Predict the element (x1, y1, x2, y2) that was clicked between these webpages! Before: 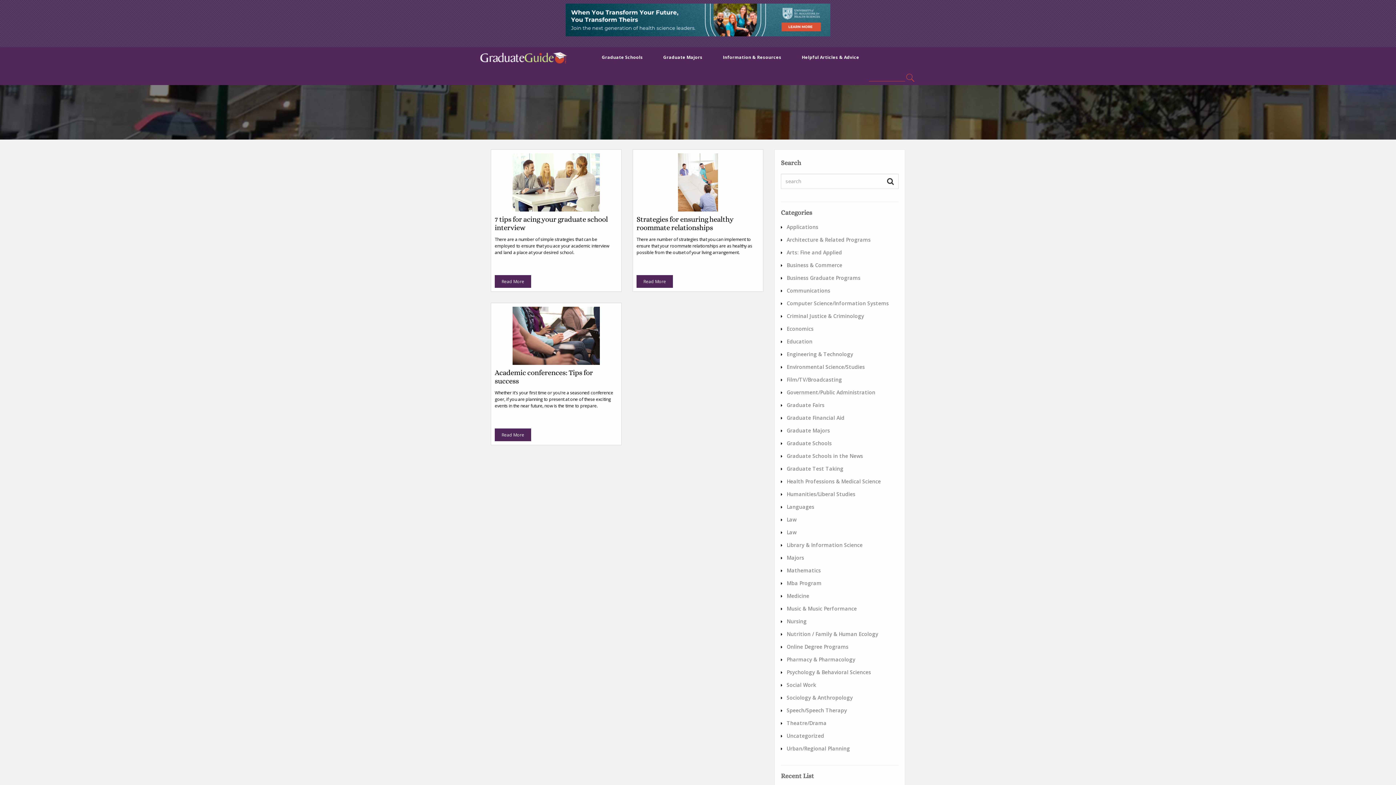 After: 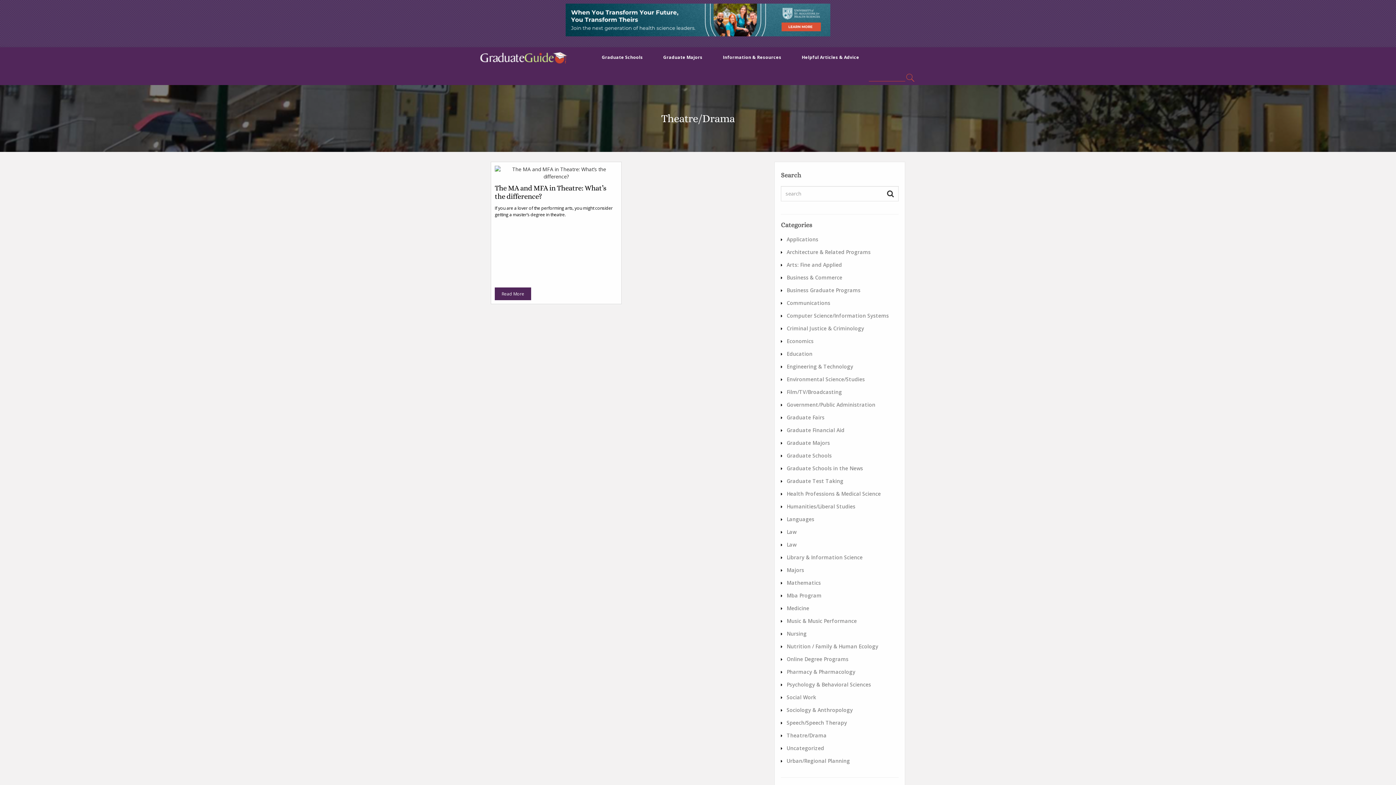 Action: bbox: (786, 720, 826, 726) label: Theatre/Drama